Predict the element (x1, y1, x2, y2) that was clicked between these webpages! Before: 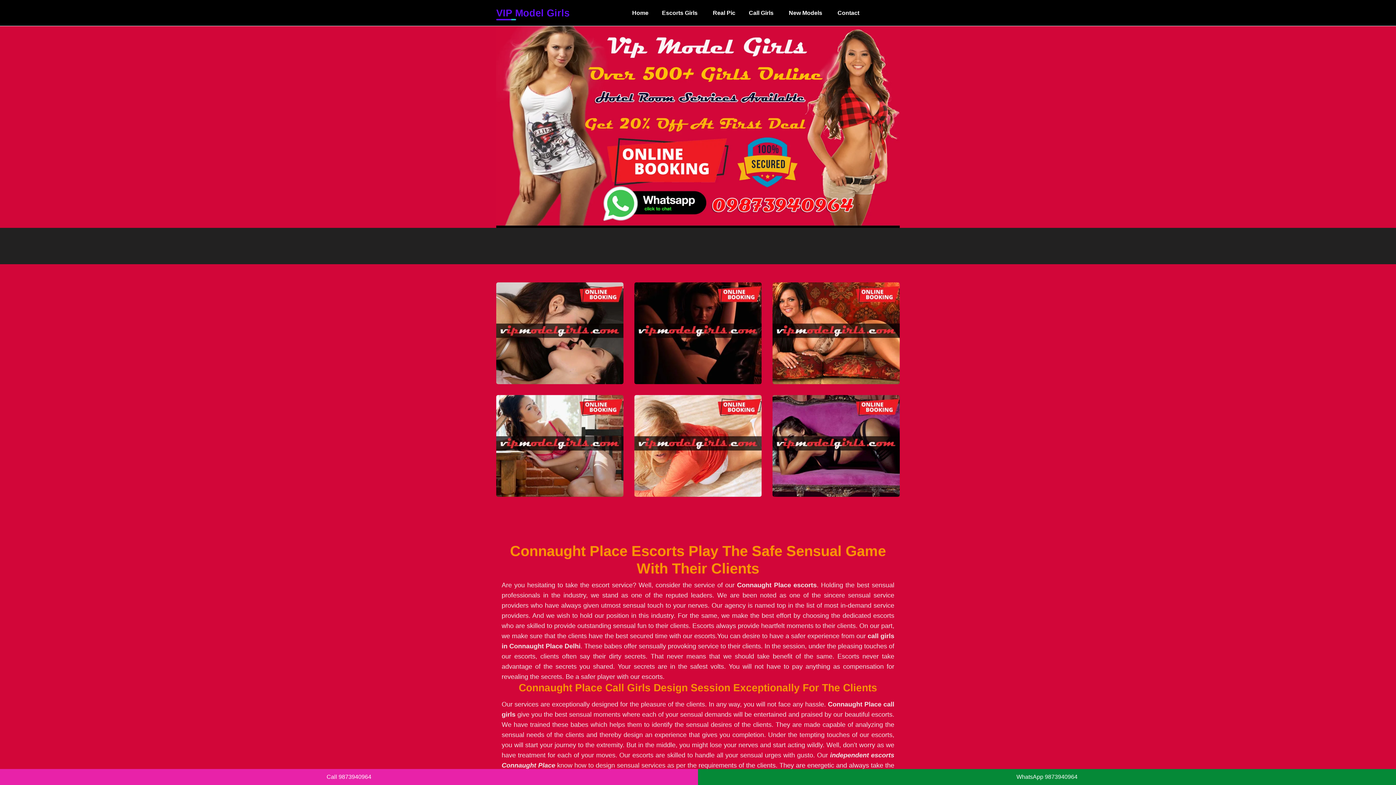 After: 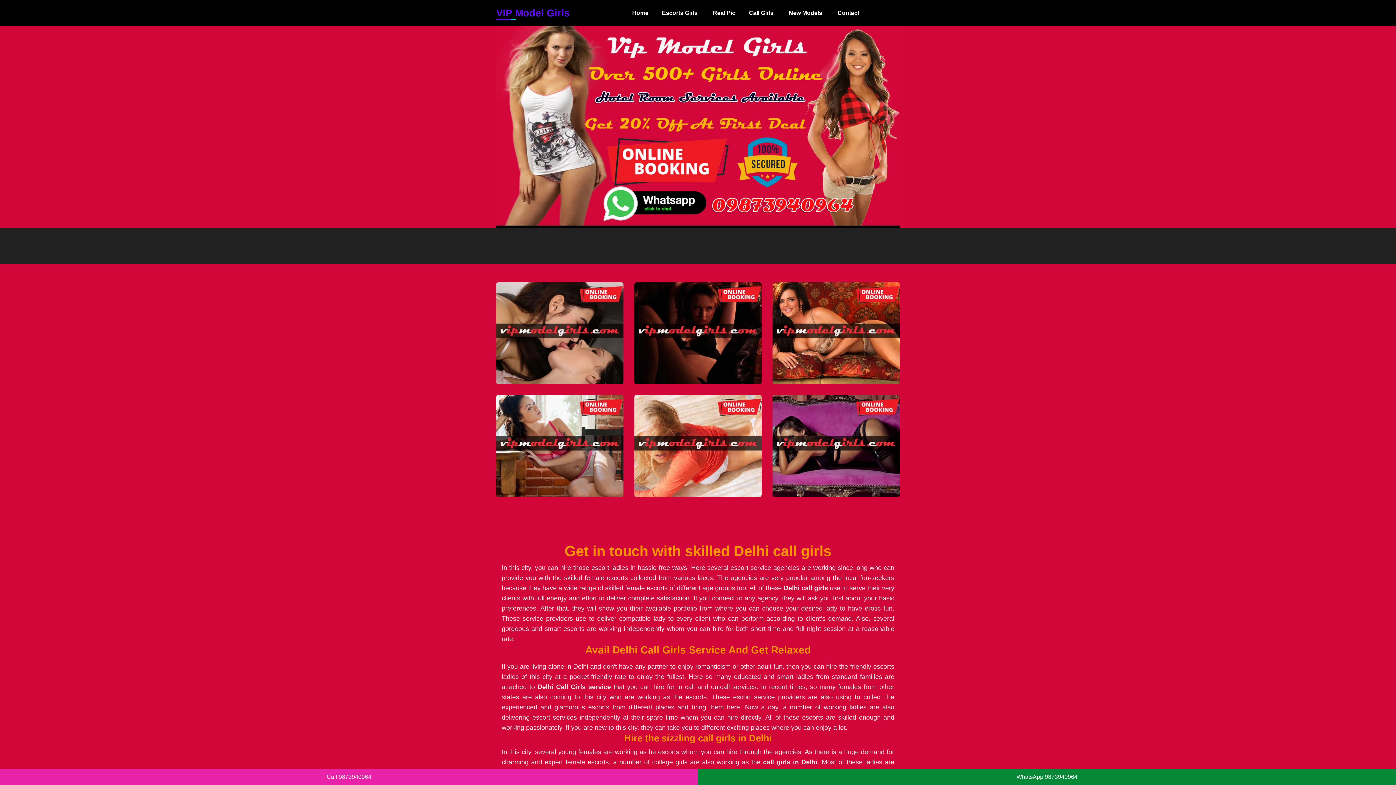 Action: bbox: (710, 0, 738, 25) label: Real Pic